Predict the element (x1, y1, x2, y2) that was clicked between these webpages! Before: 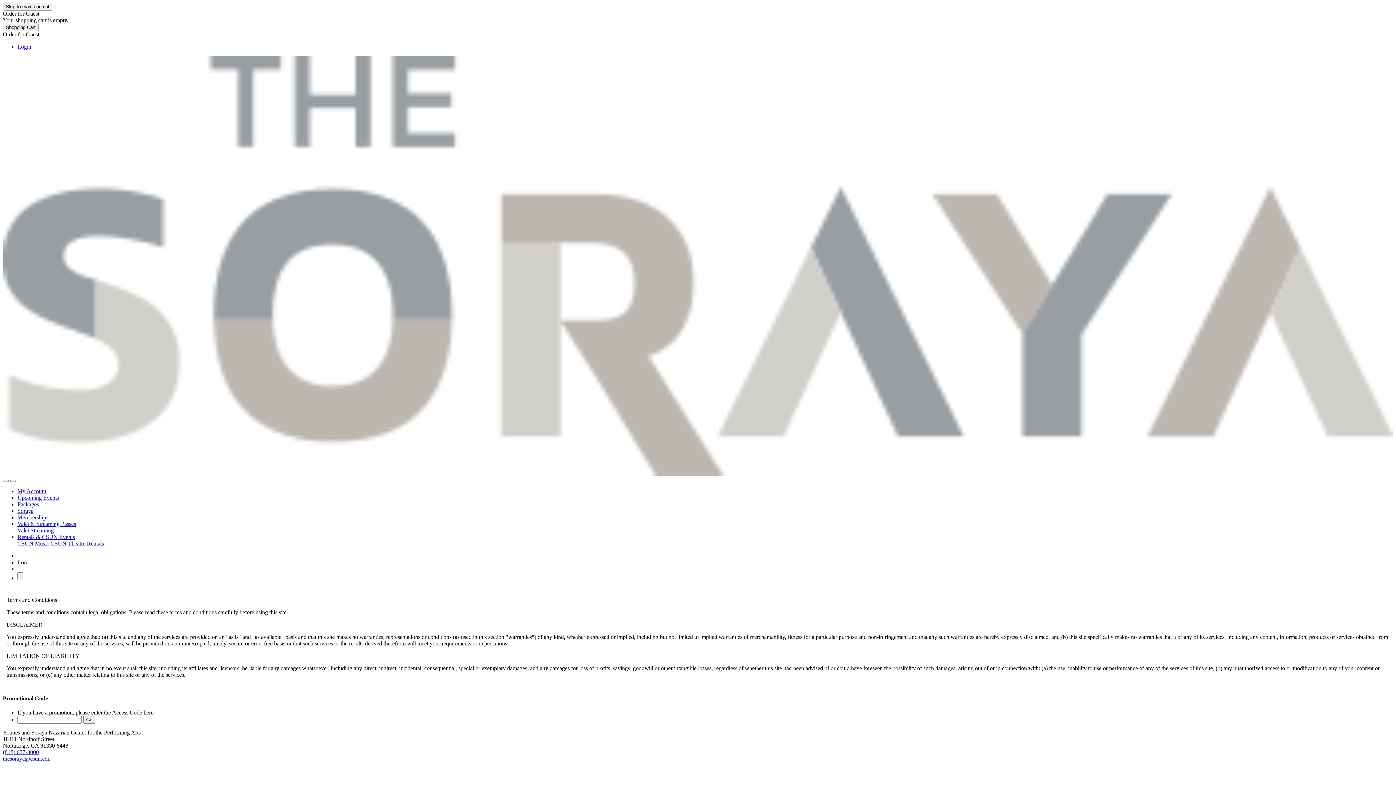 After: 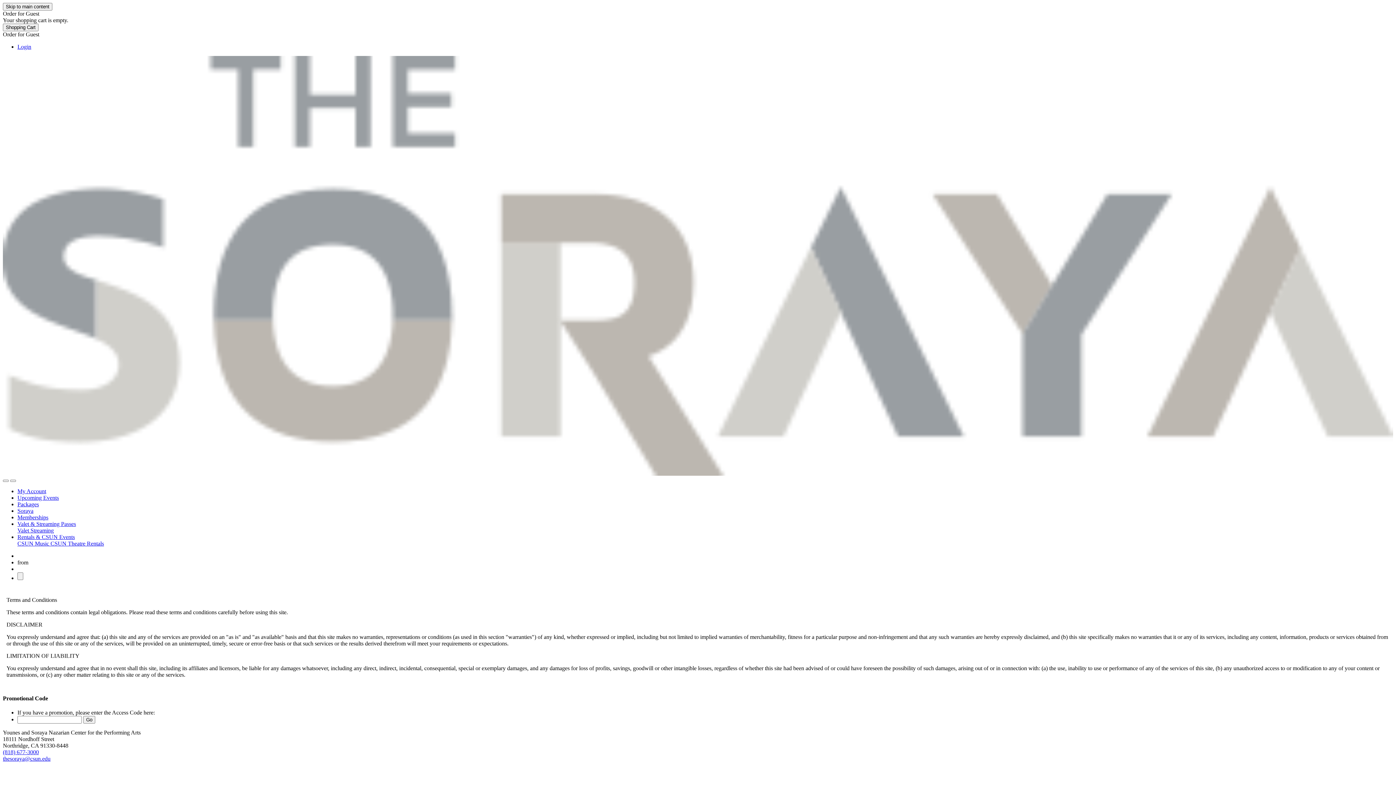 Action: label: Valet  bbox: (17, 527, 30, 533)